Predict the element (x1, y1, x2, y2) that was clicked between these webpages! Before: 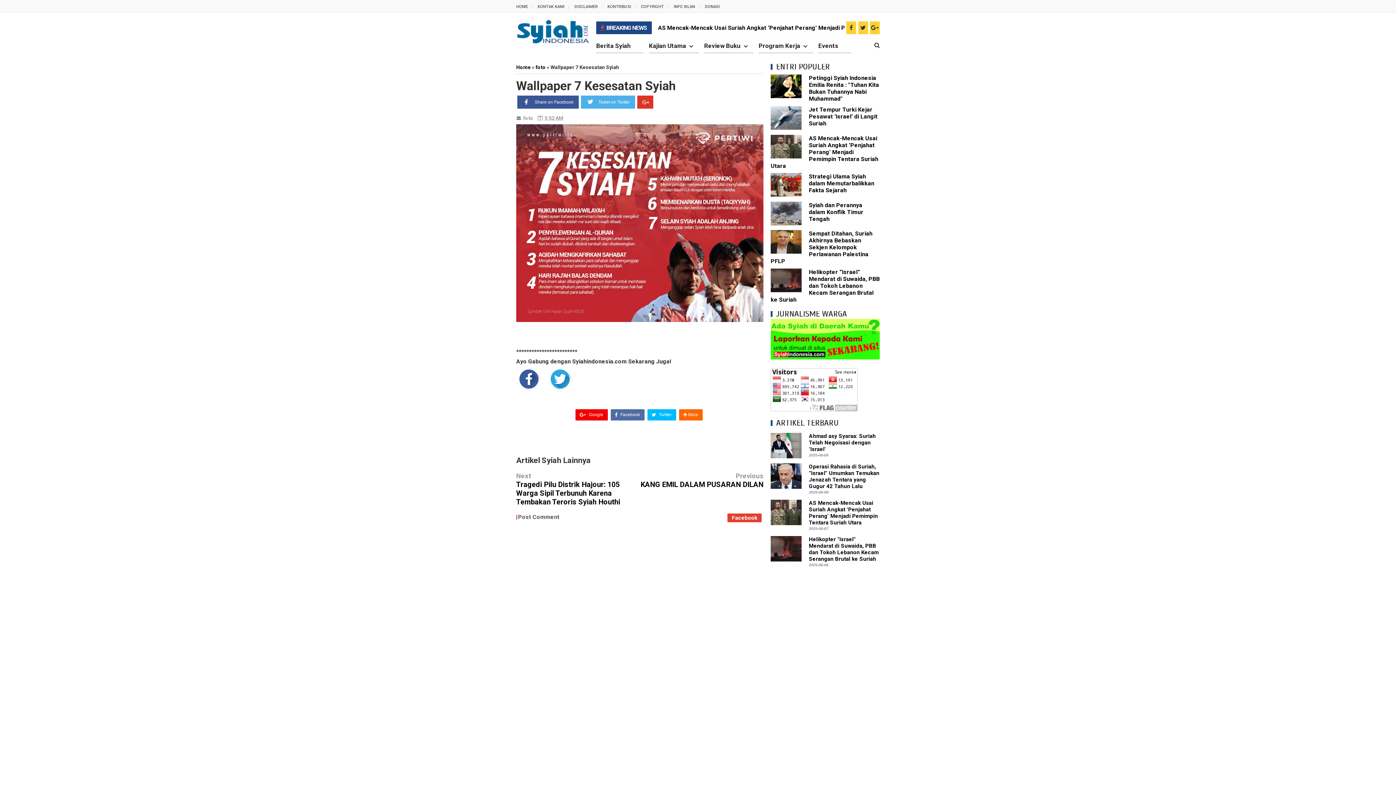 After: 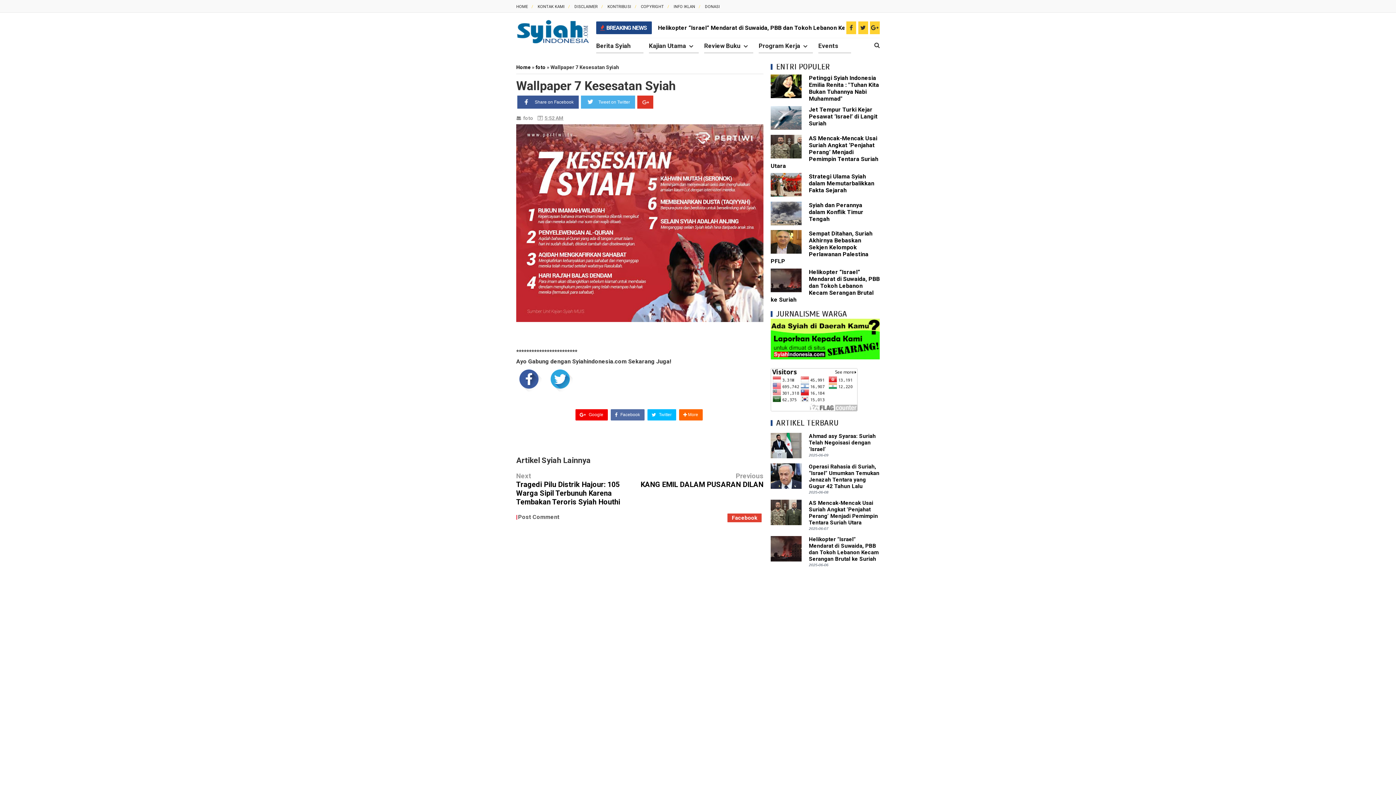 Action: label: 5:52 AM bbox: (544, 115, 563, 121)